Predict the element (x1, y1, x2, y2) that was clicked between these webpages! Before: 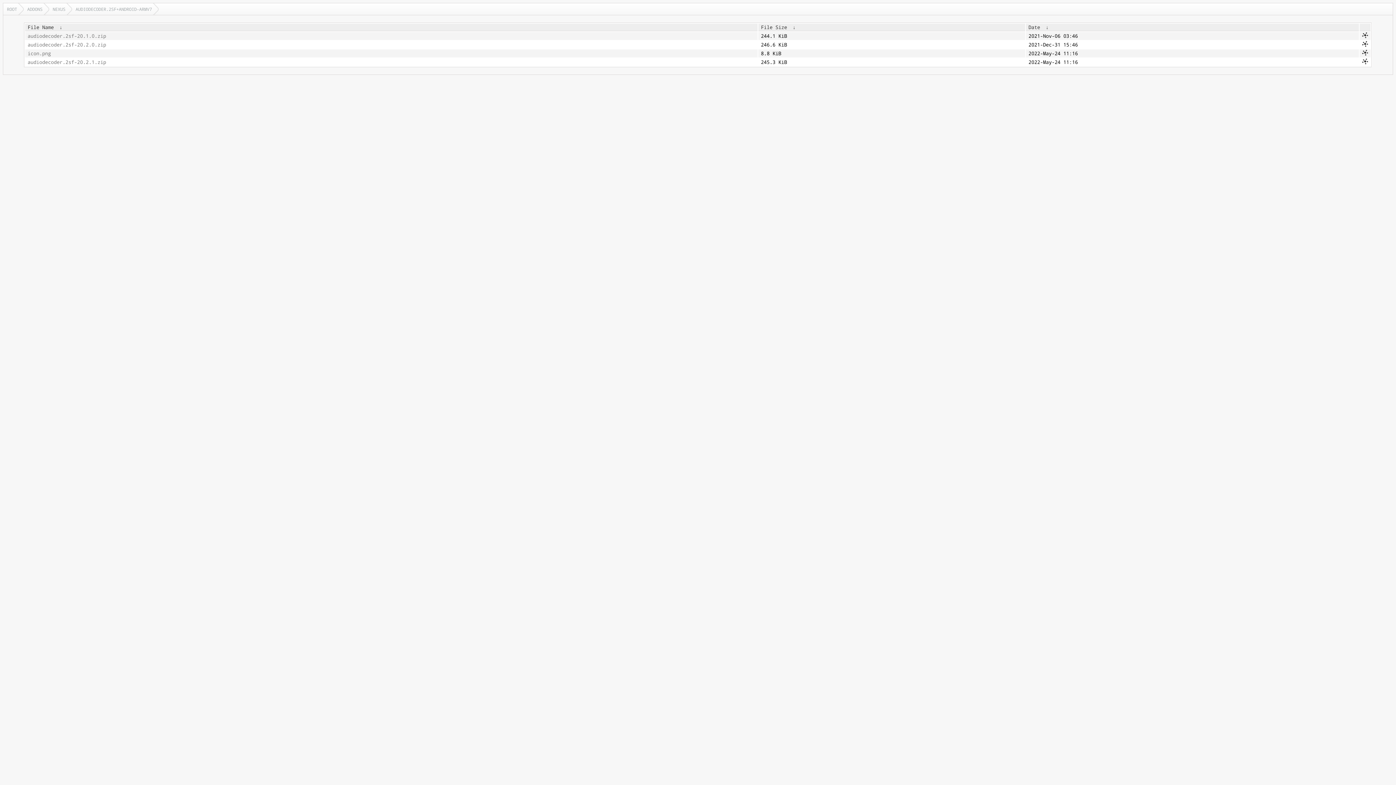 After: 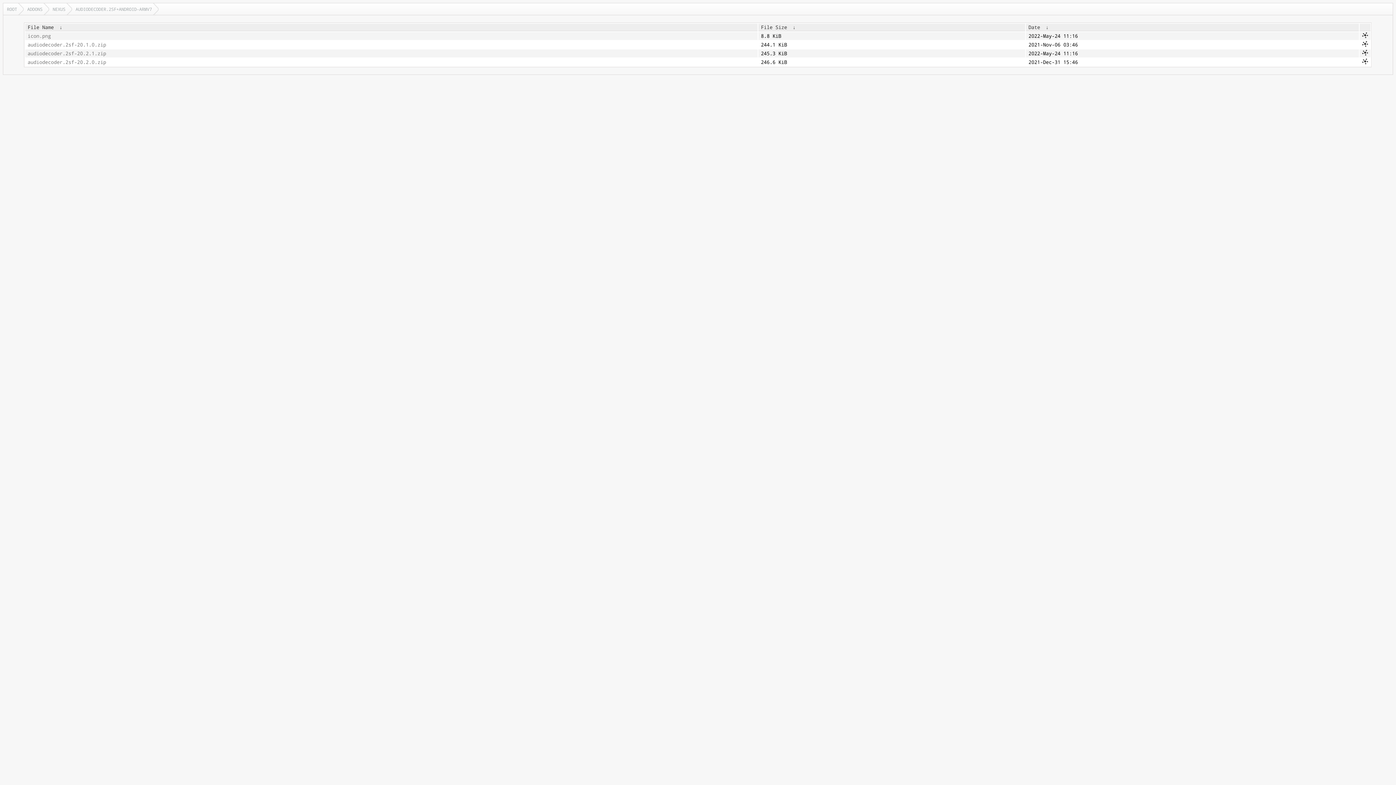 Action: bbox: (761, 24, 787, 30) label: File Size